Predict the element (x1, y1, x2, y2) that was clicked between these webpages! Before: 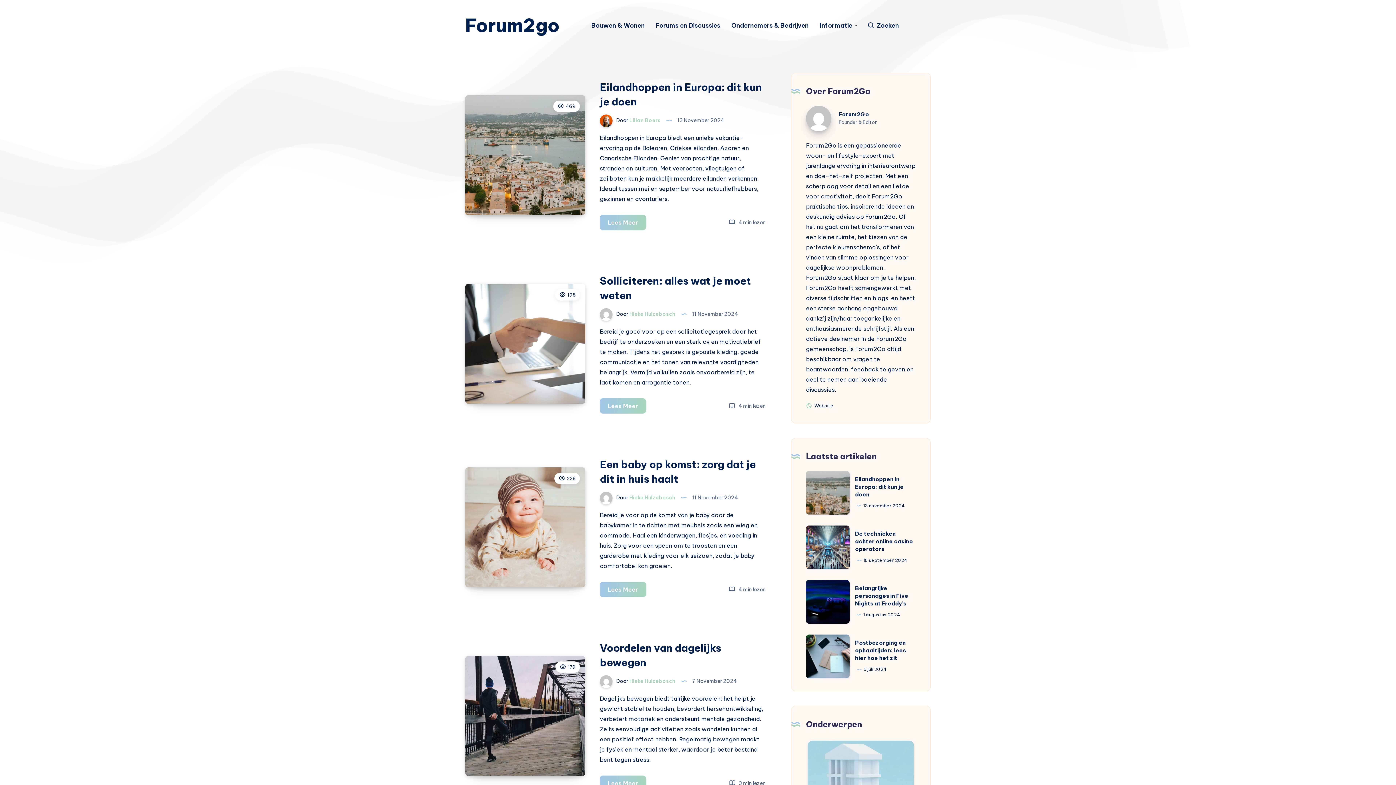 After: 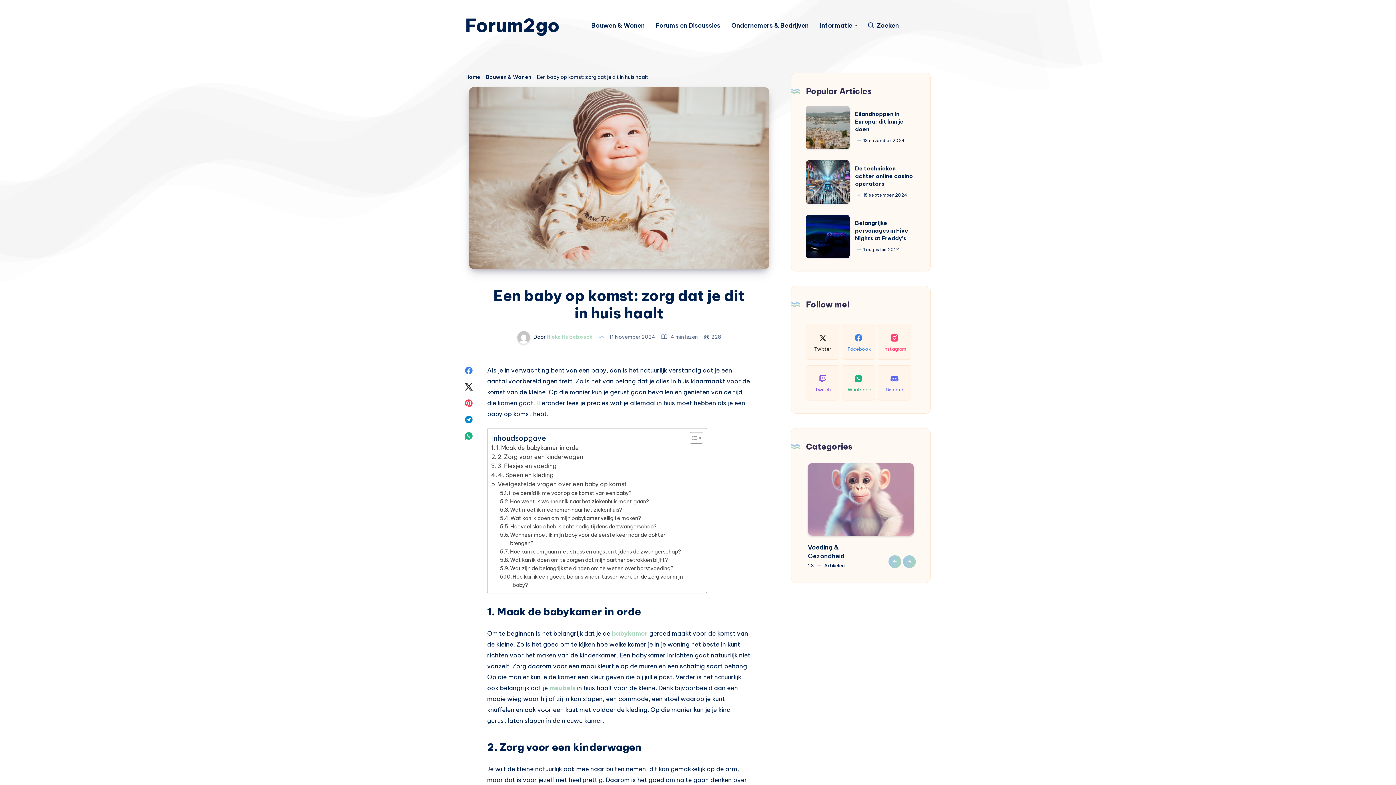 Action: bbox: (465, 467, 585, 587)